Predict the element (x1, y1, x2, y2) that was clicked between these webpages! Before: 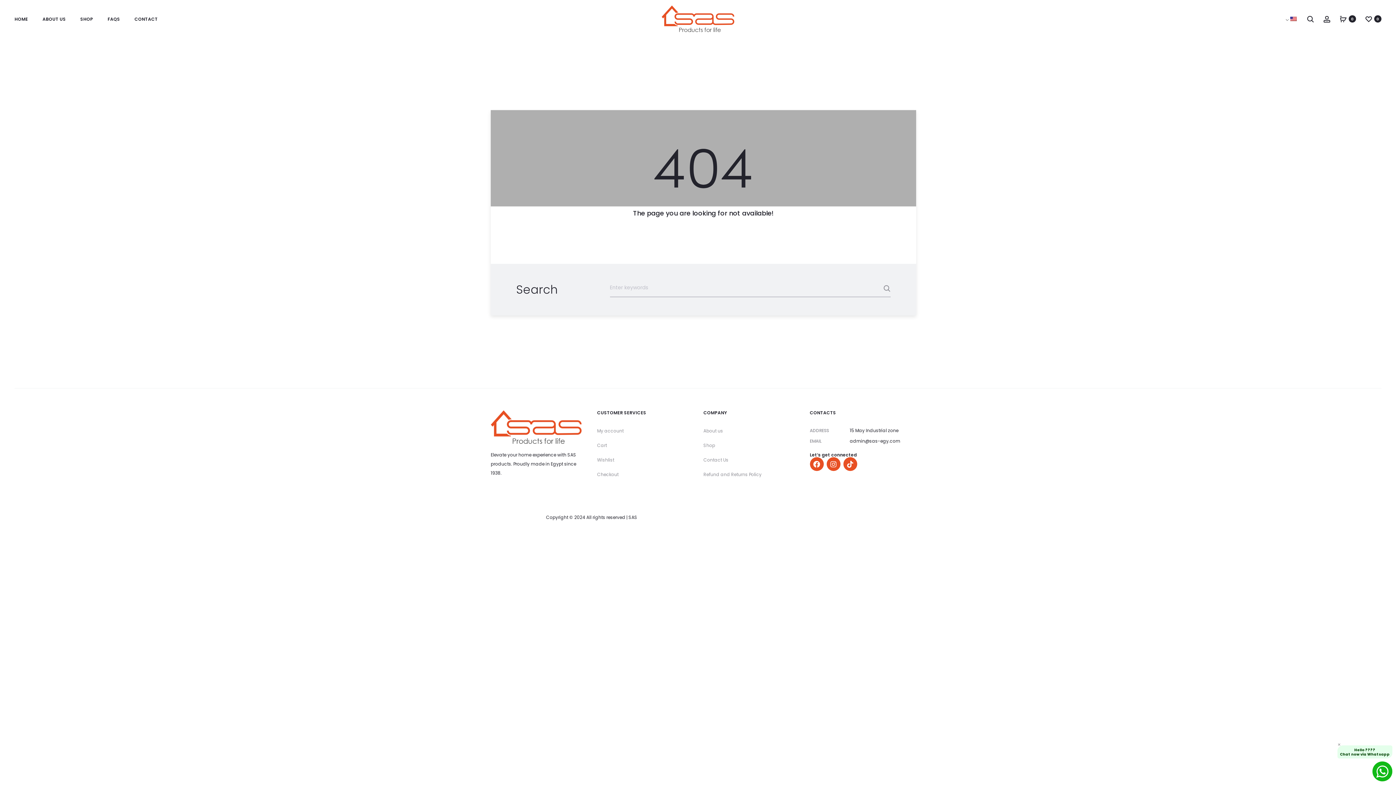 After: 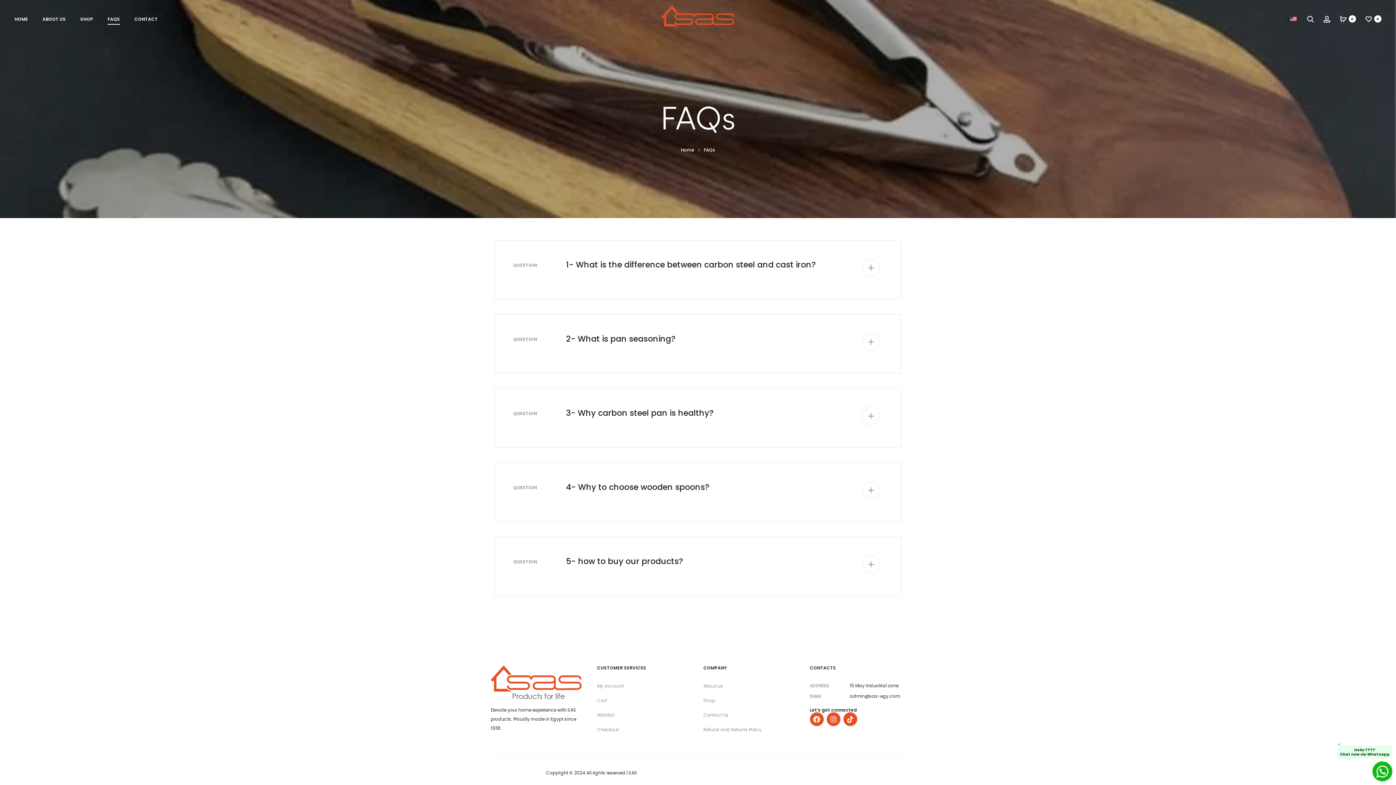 Action: bbox: (107, 14, 120, 23) label: FAQS